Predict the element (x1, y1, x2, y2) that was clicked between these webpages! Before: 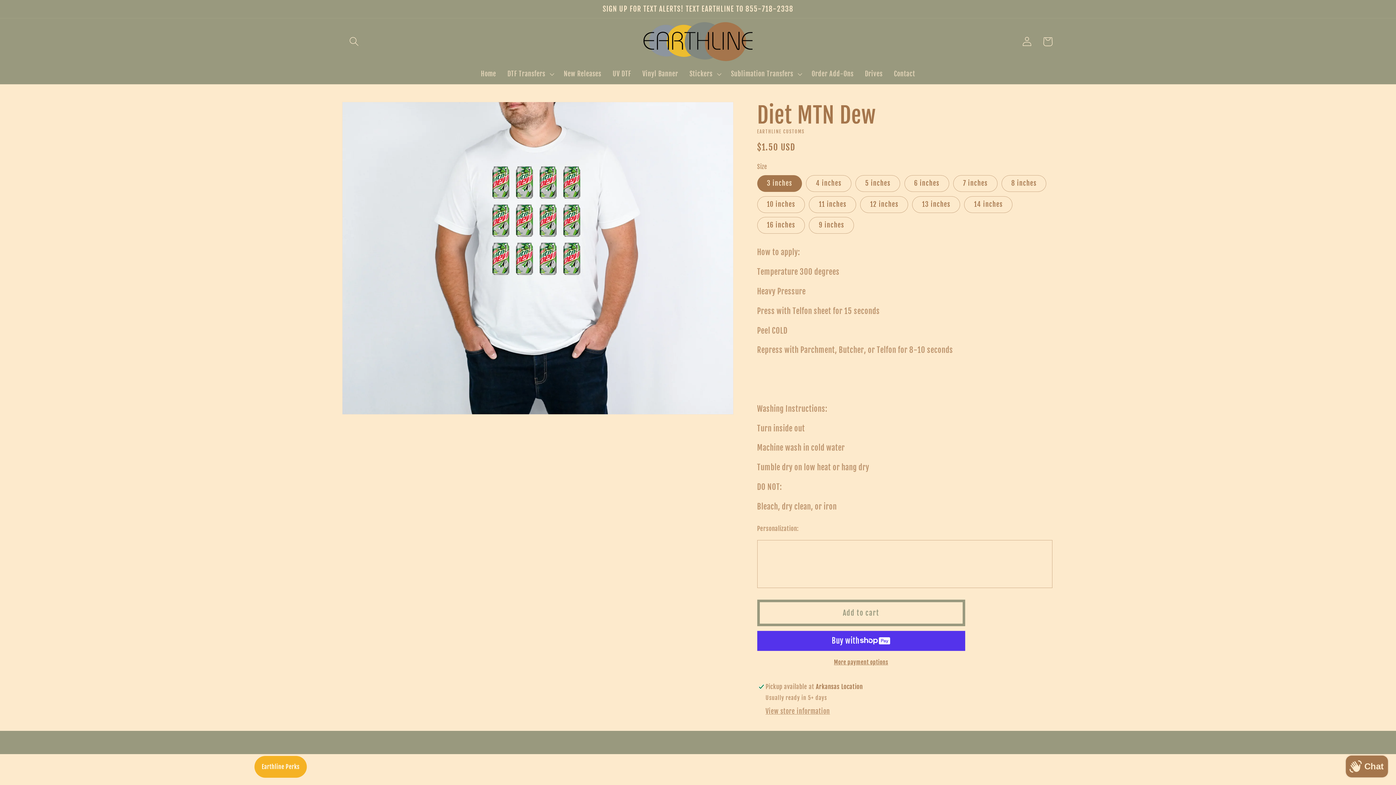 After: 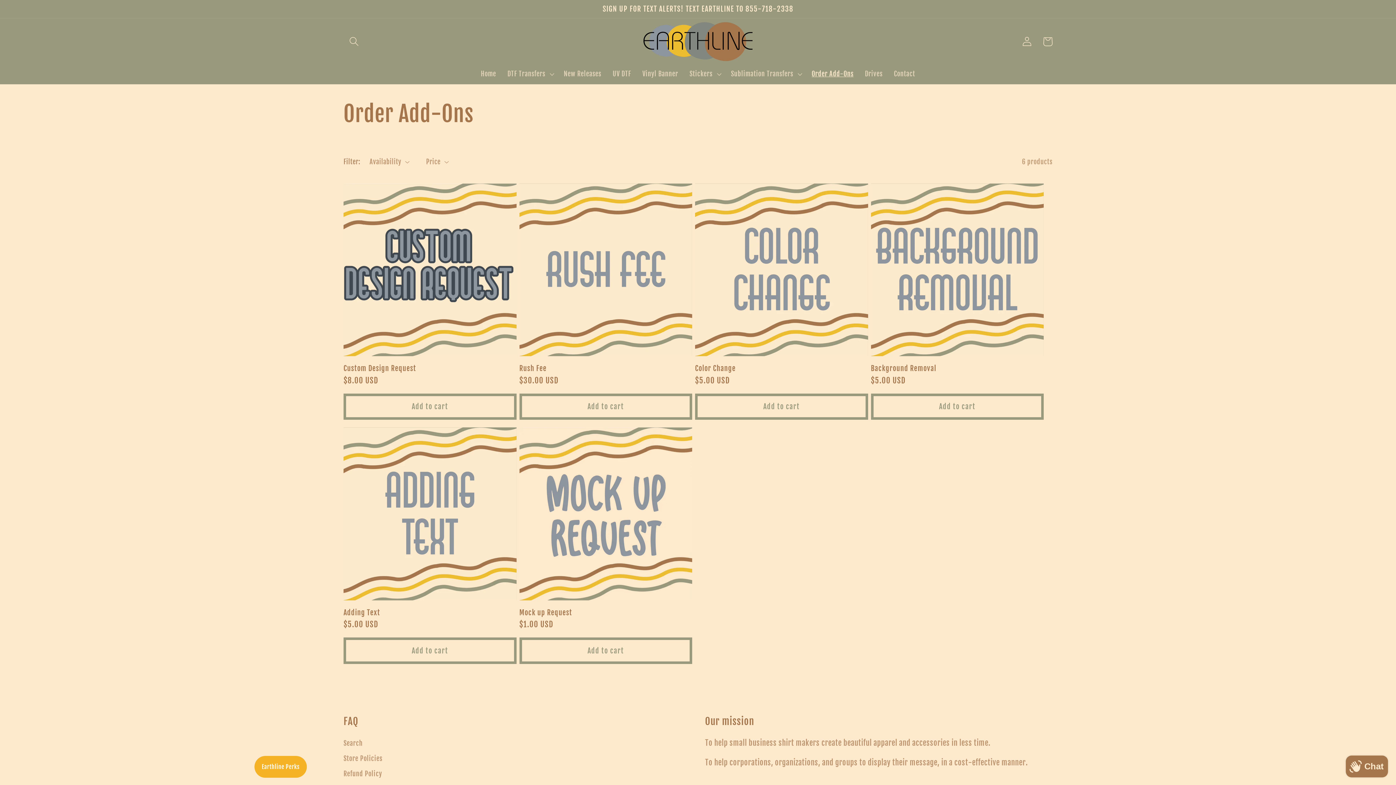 Action: bbox: (806, 64, 859, 83) label: Order Add-Ons